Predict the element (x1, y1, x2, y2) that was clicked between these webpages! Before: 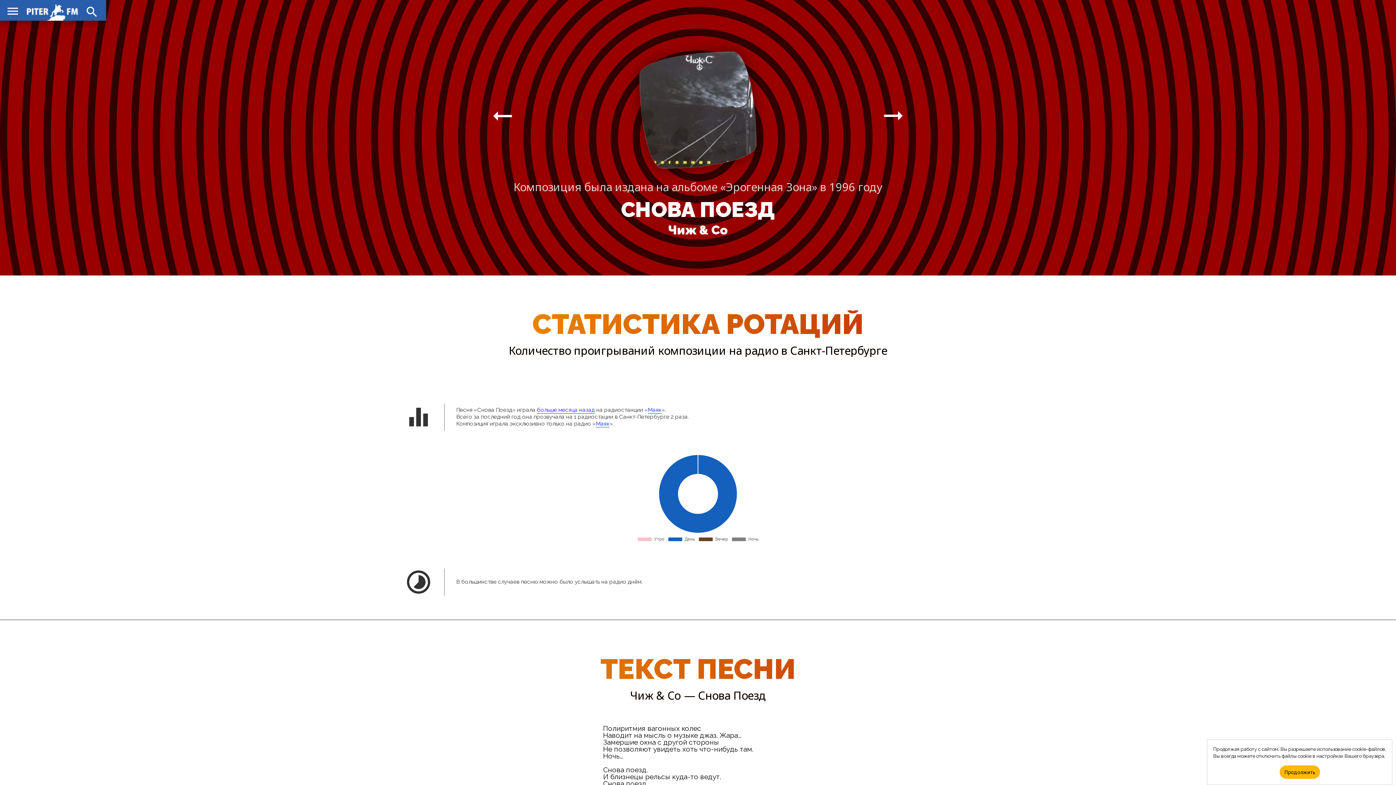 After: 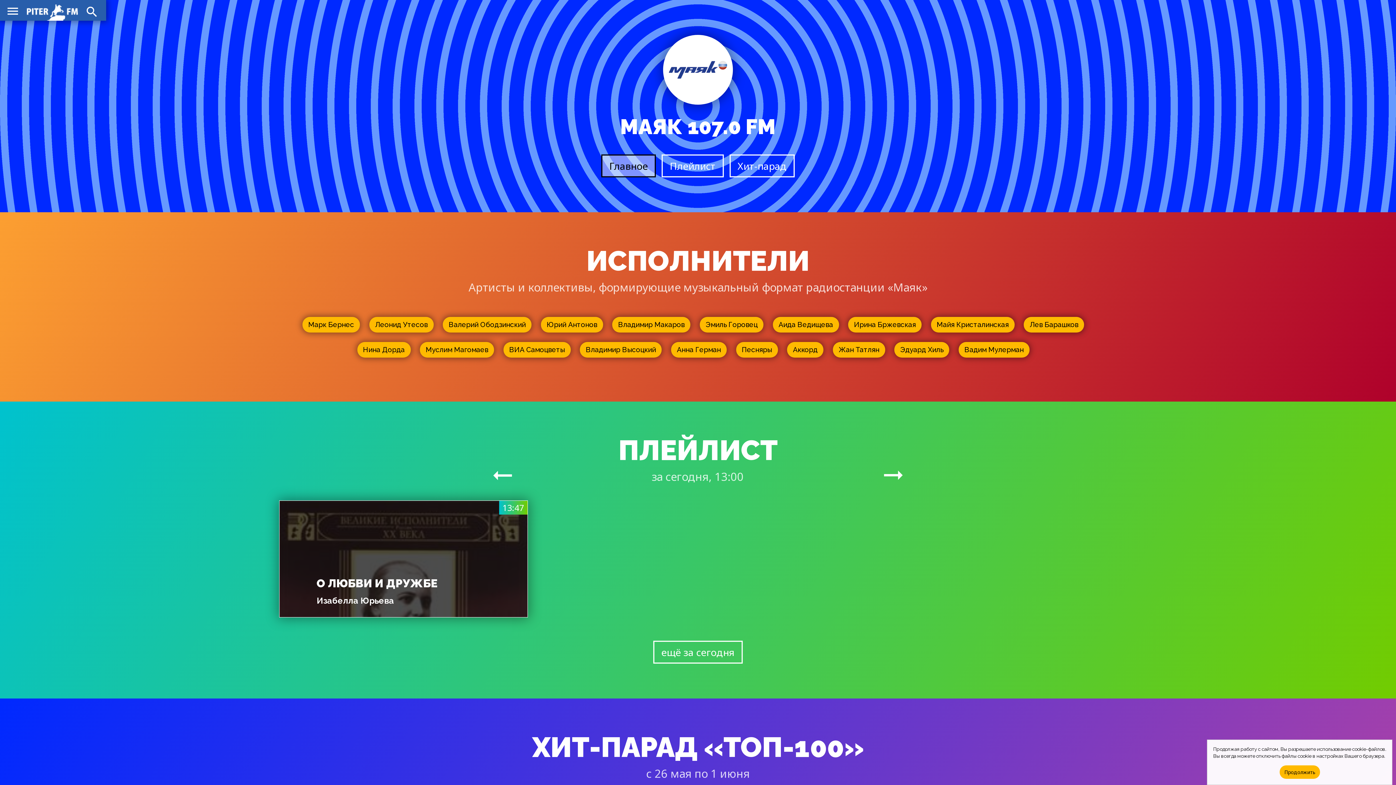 Action: label: Маяк bbox: (596, 420, 609, 427)